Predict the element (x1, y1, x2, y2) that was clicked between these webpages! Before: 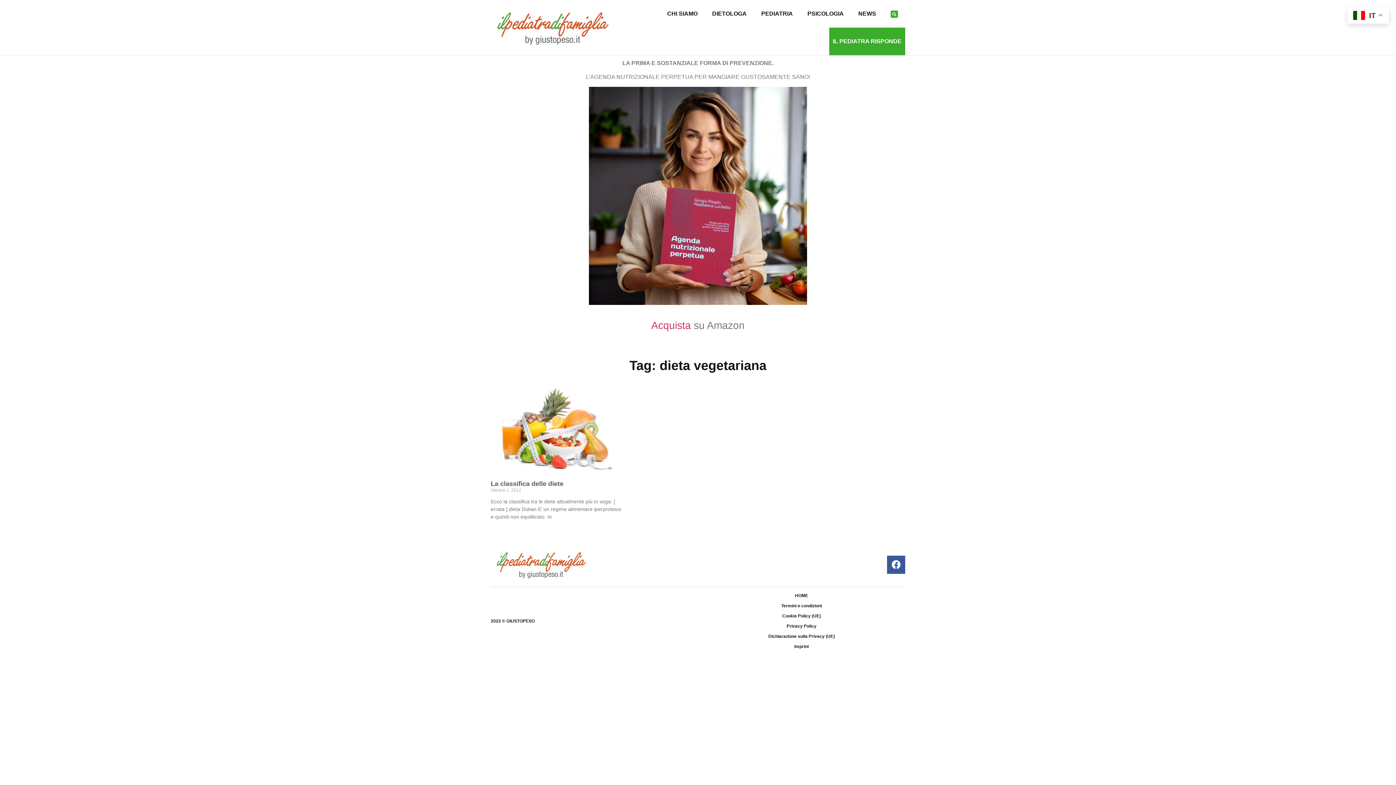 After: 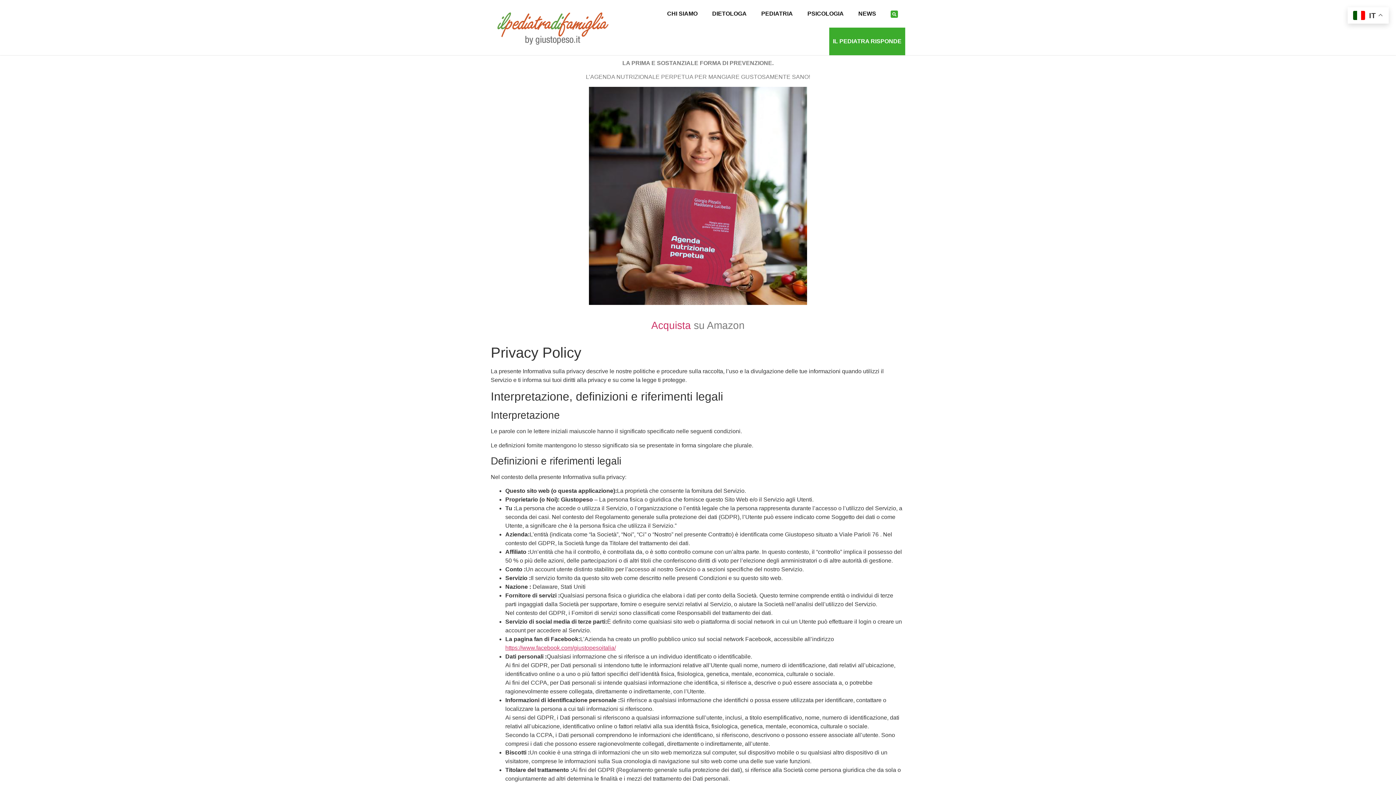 Action: label: Privacy Policy bbox: (698, 621, 905, 631)